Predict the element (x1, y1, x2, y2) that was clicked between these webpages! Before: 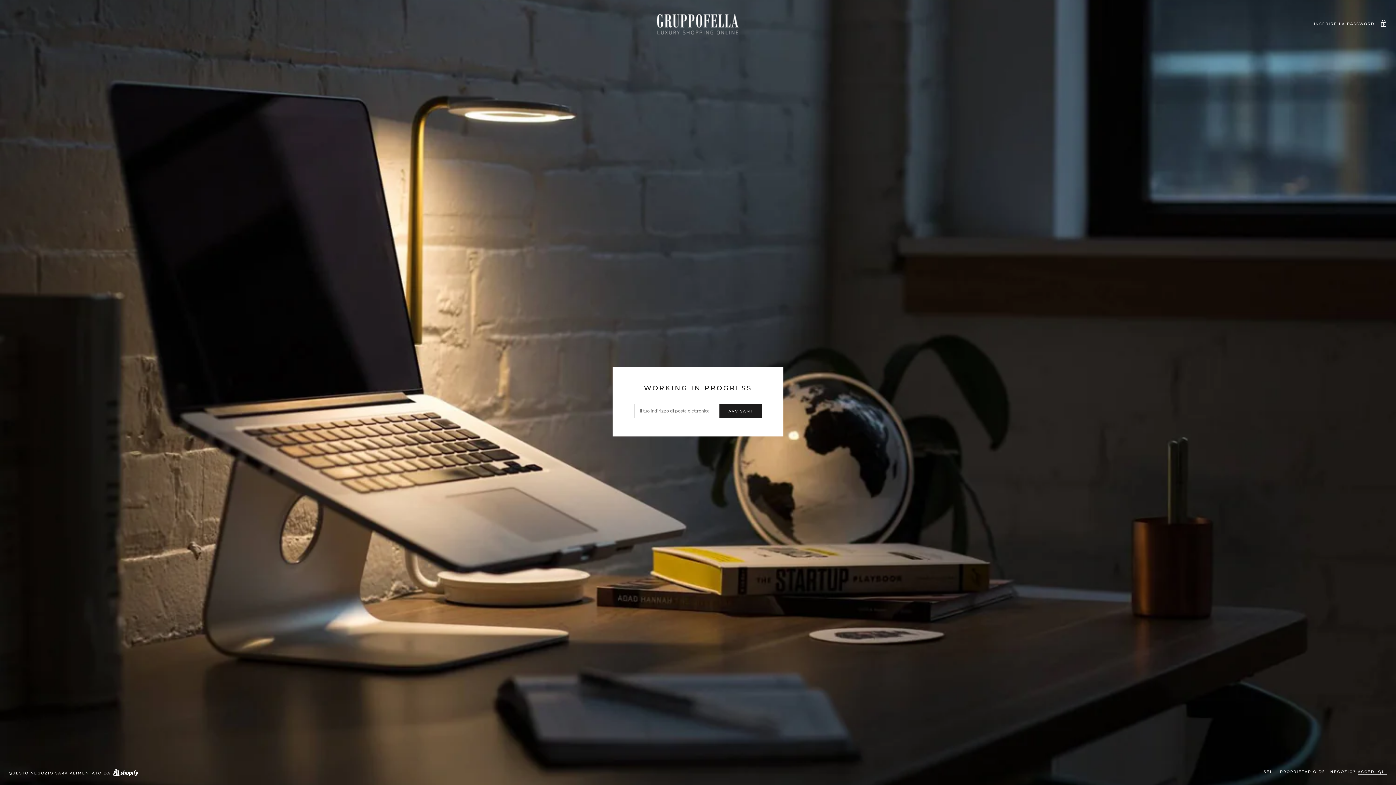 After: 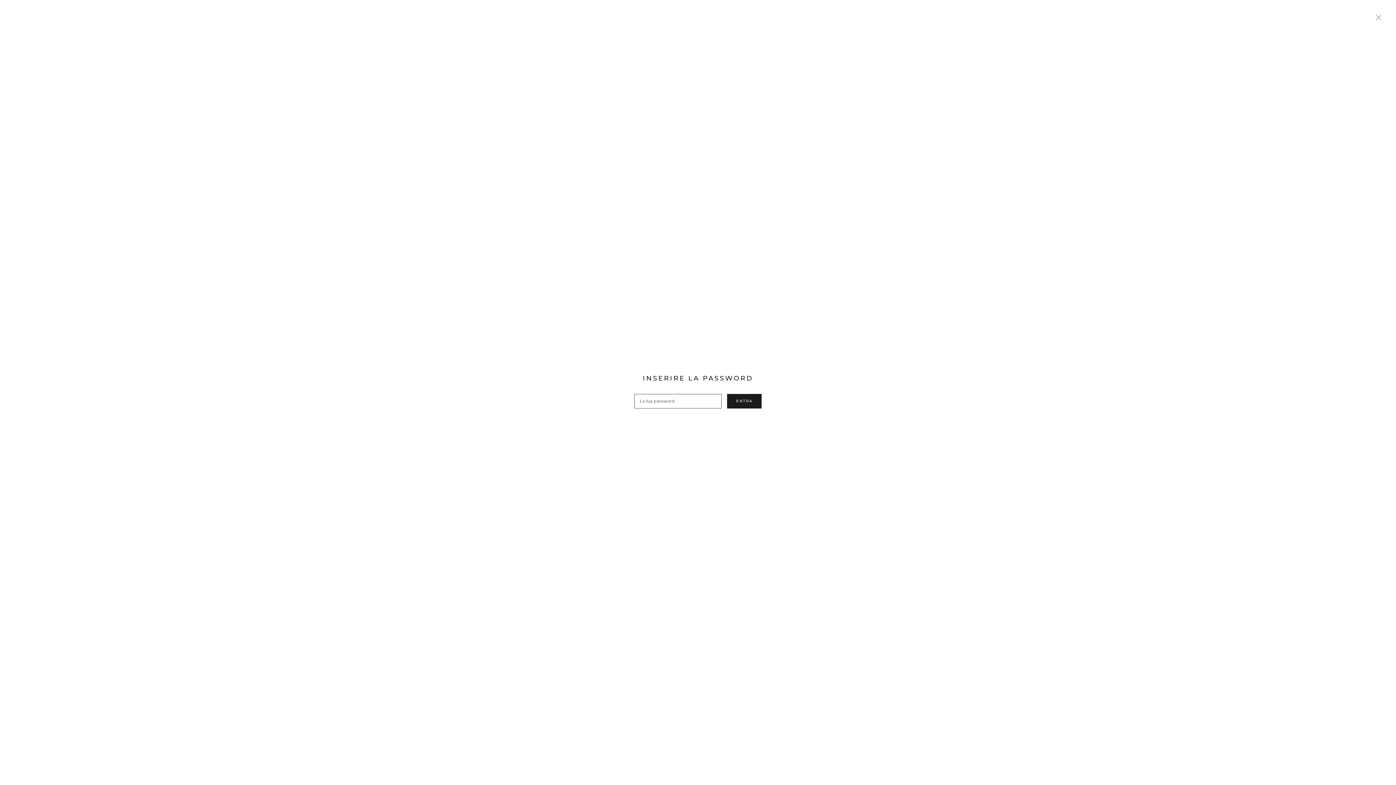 Action: label: INSERIRE LA PASSWORD  bbox: (1314, 19, 1387, 27)